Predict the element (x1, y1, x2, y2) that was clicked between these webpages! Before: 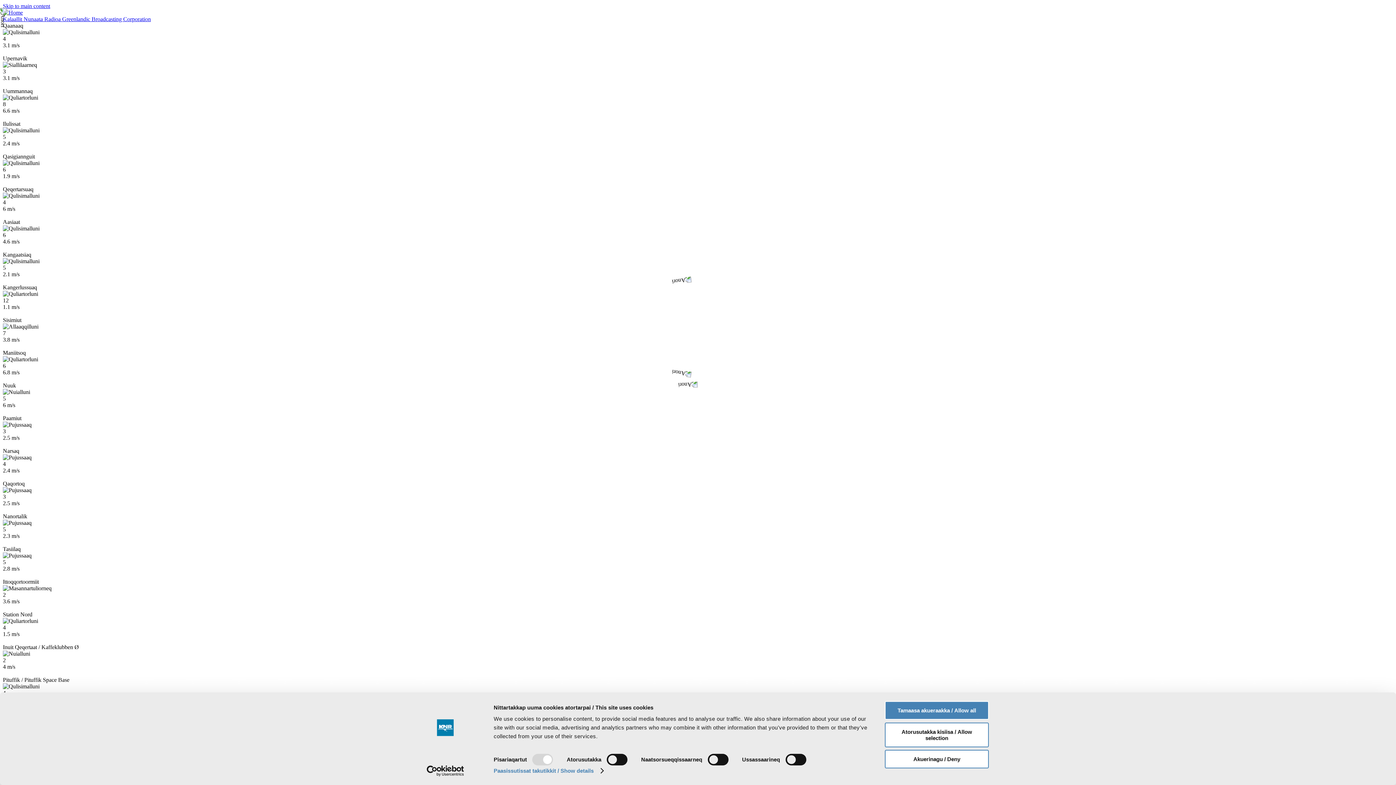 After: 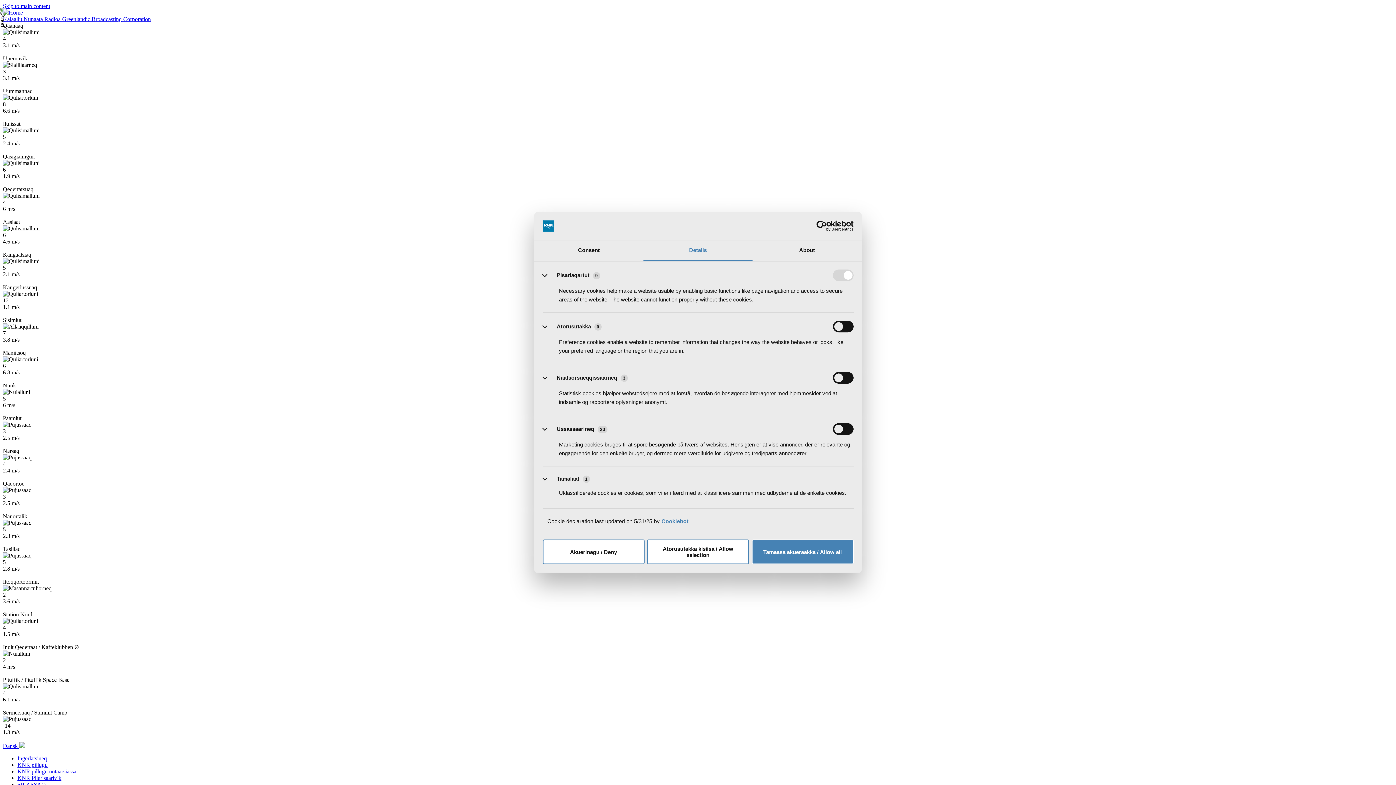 Action: bbox: (493, 765, 603, 776) label: Paasissutissat takutikkit / Show details